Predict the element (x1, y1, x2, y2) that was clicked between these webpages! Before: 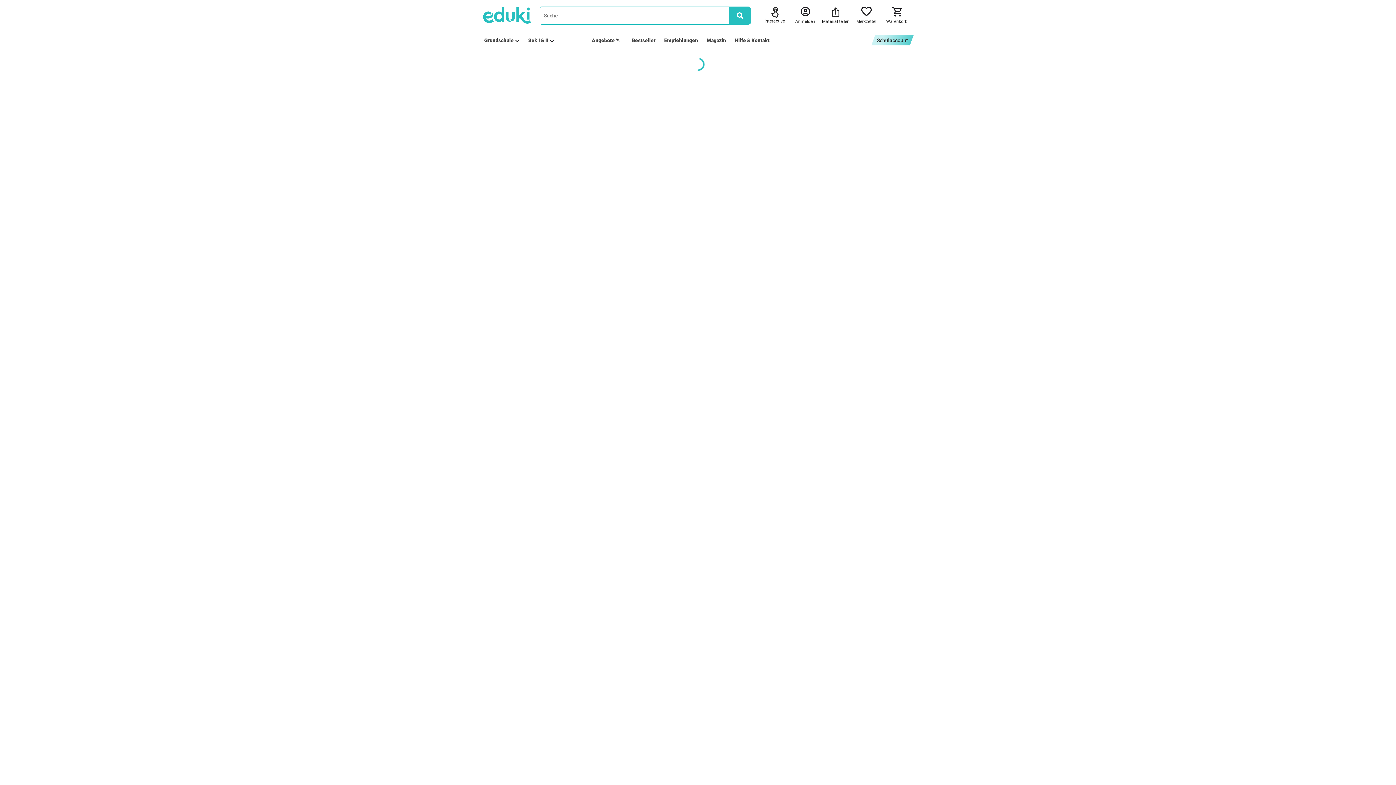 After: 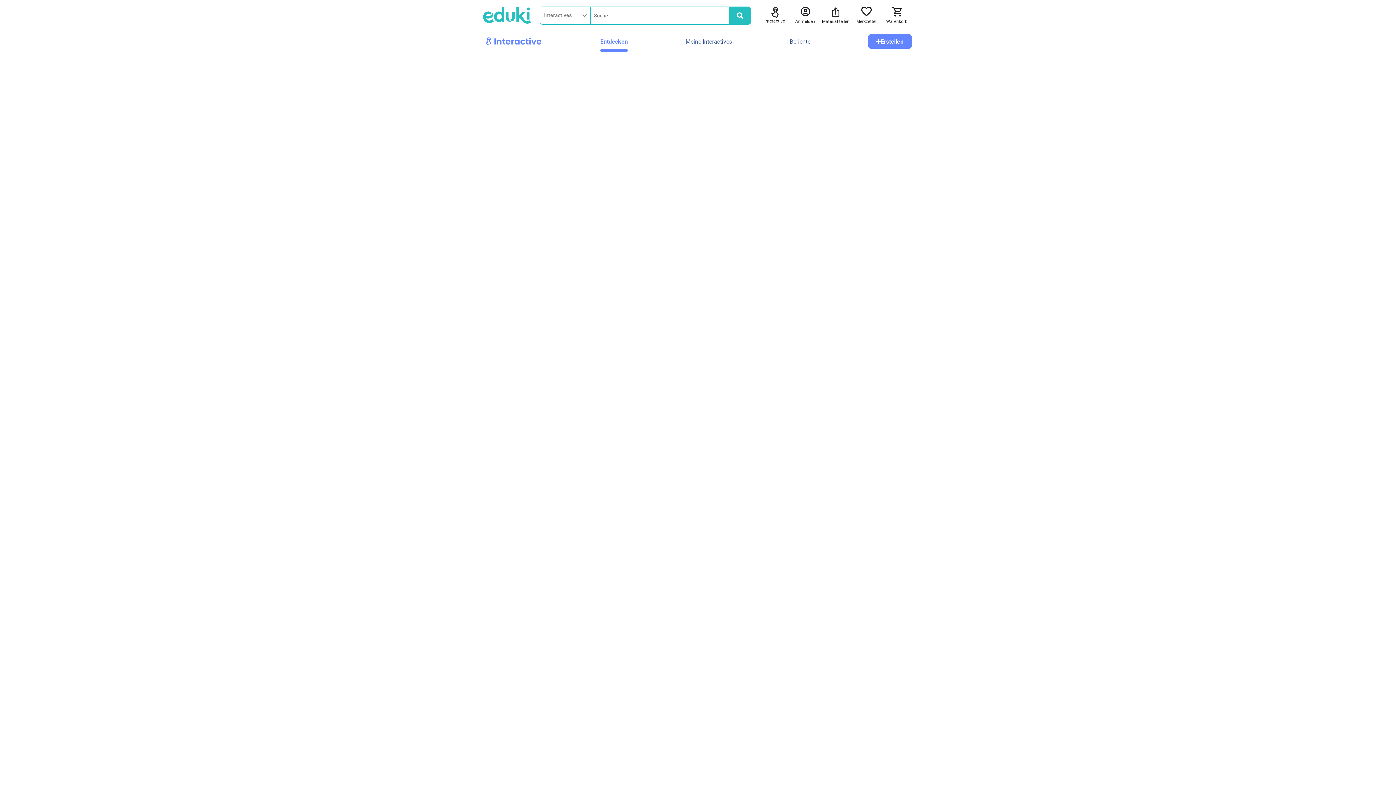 Action: label: Interactive bbox: (764, 6, 785, 24)